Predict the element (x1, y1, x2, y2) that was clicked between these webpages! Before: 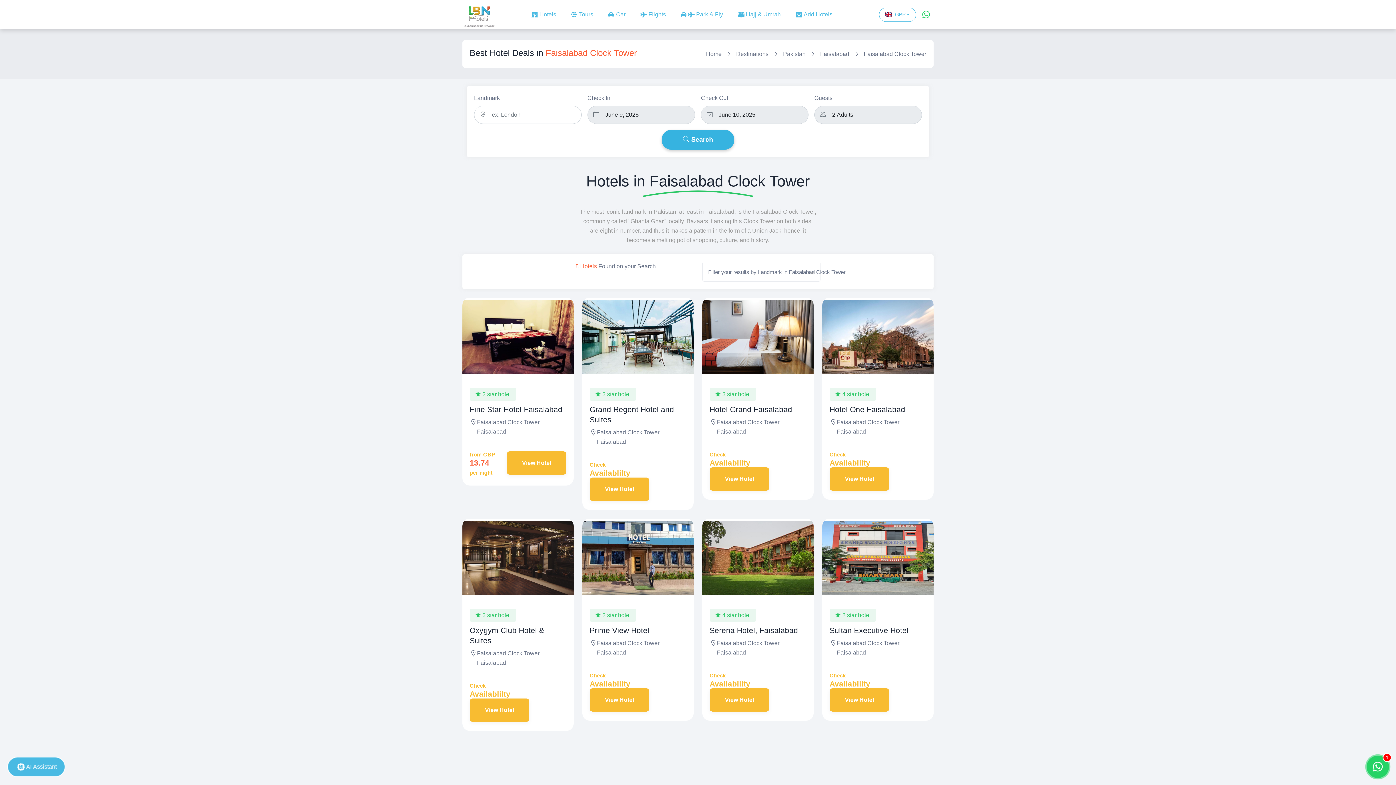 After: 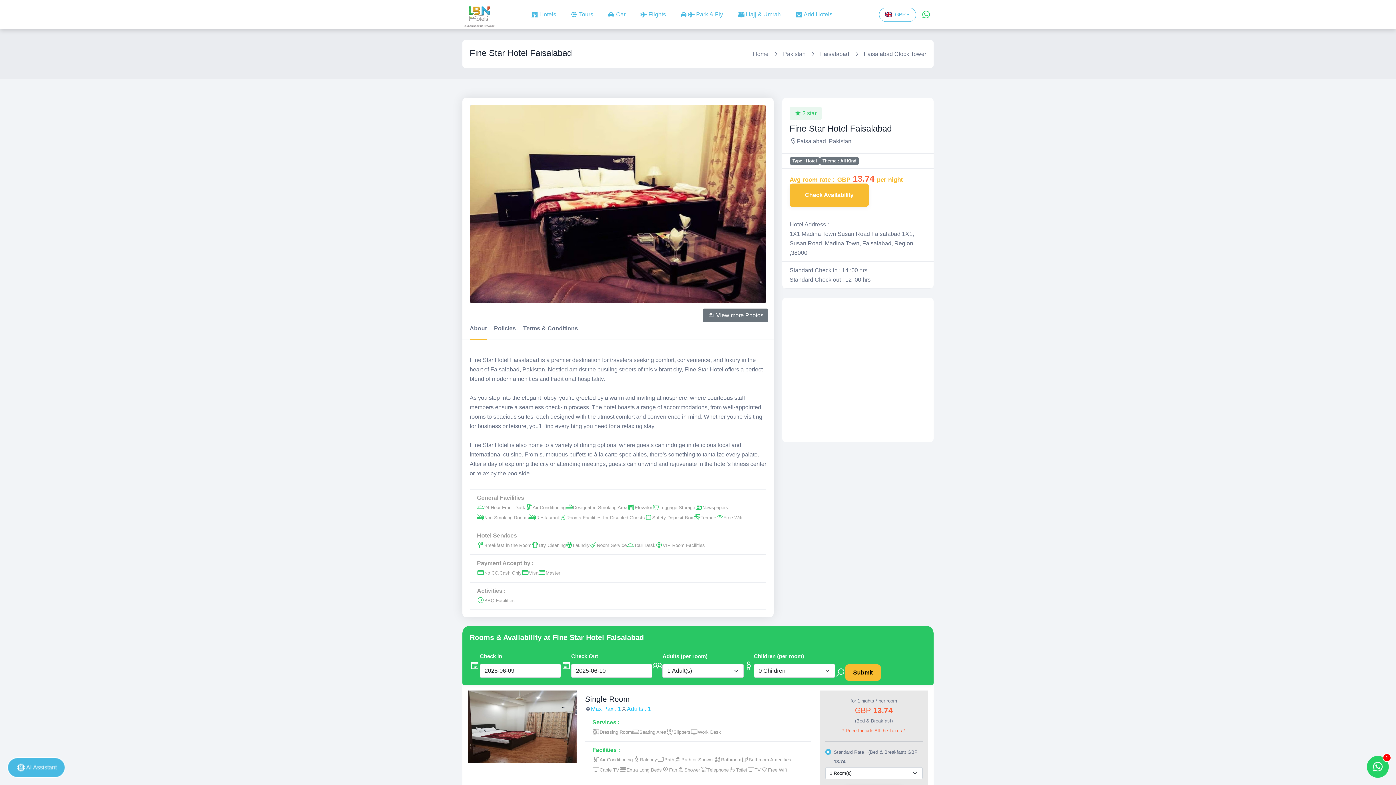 Action: bbox: (462, 297, 573, 376)